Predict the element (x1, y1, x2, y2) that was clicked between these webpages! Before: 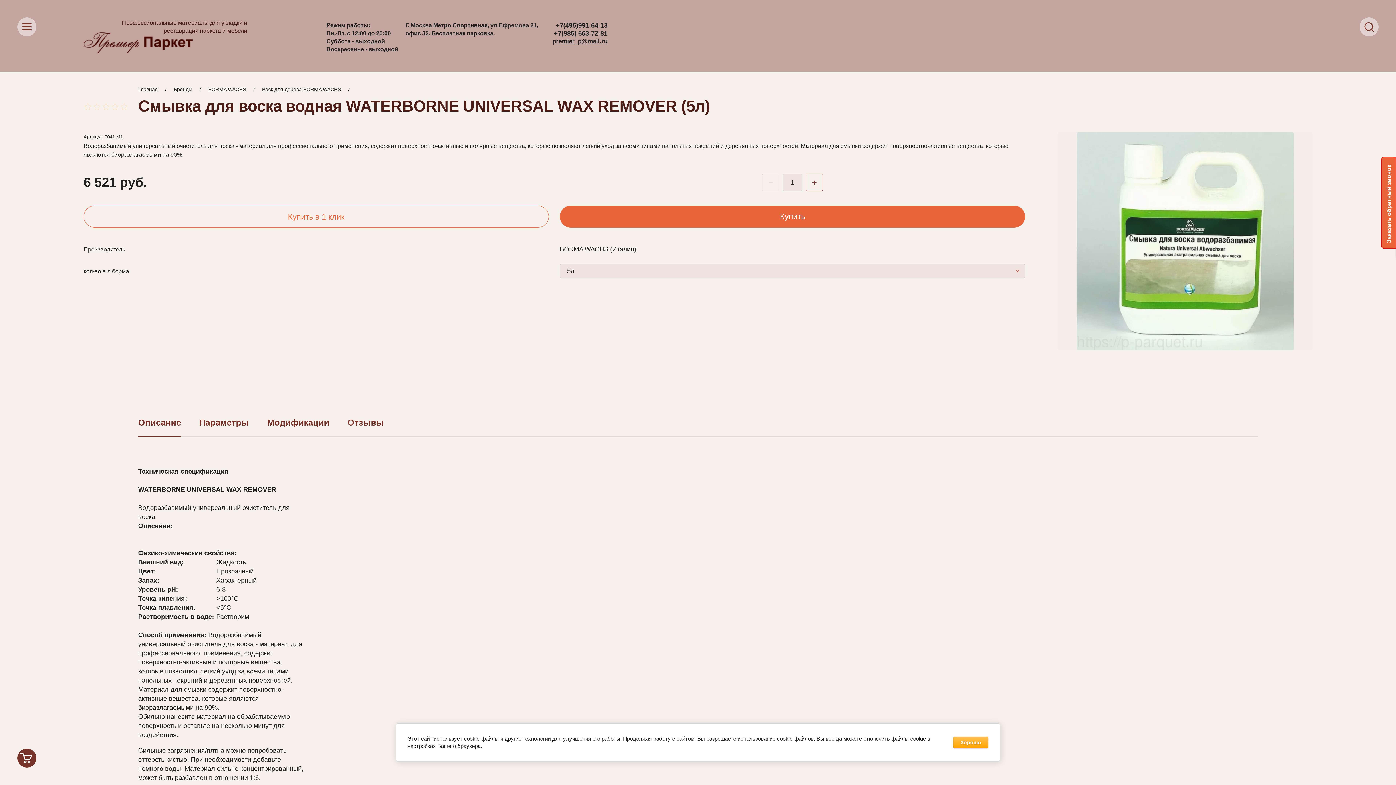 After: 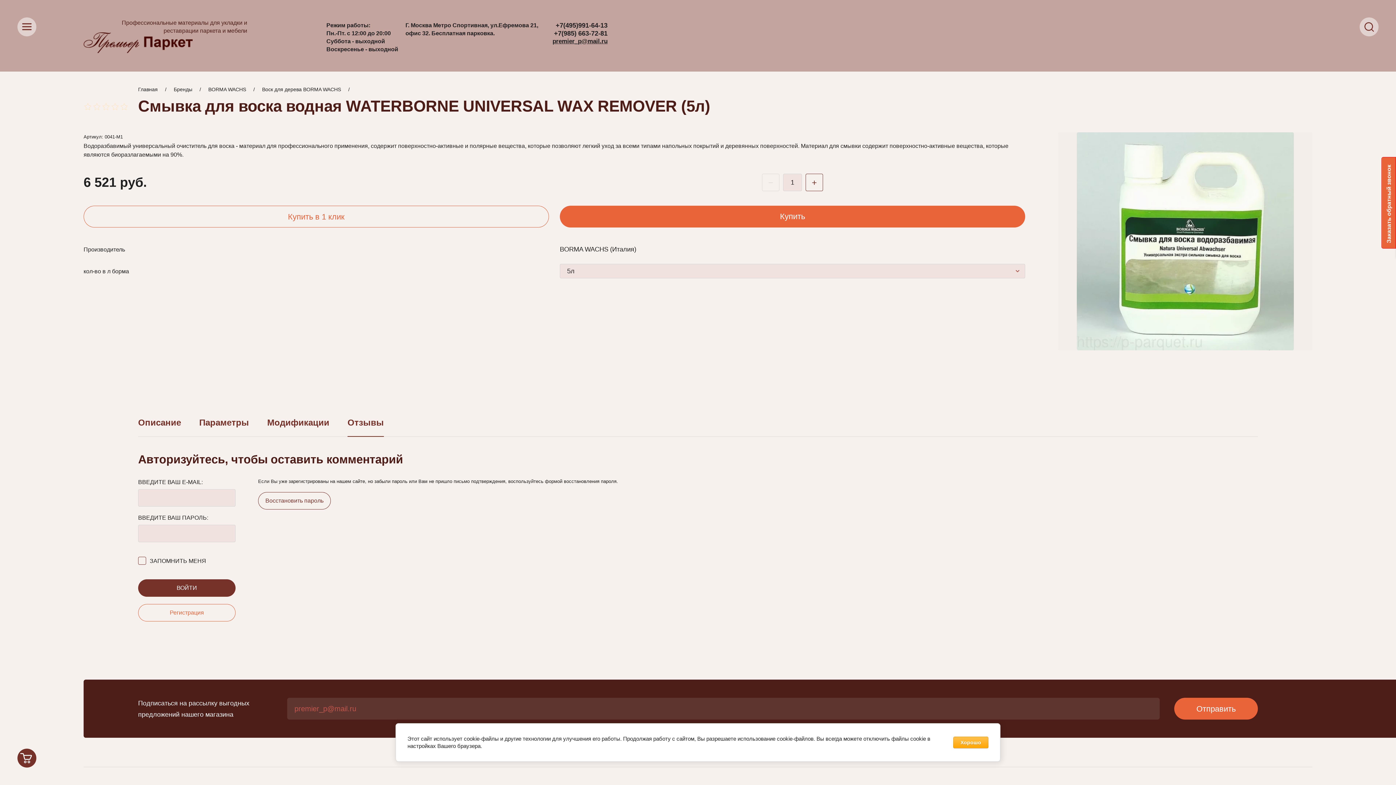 Action: label: Отзывы bbox: (347, 417, 384, 427)